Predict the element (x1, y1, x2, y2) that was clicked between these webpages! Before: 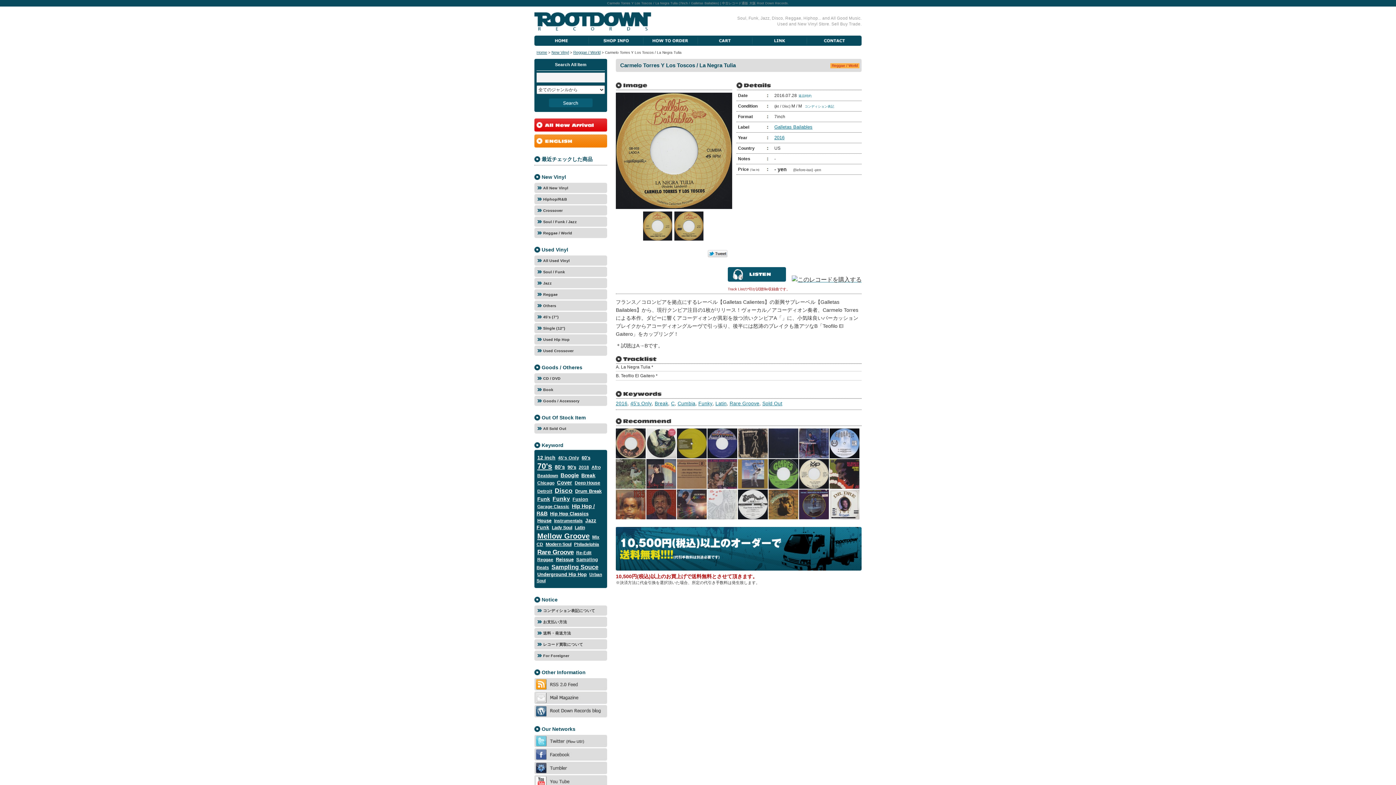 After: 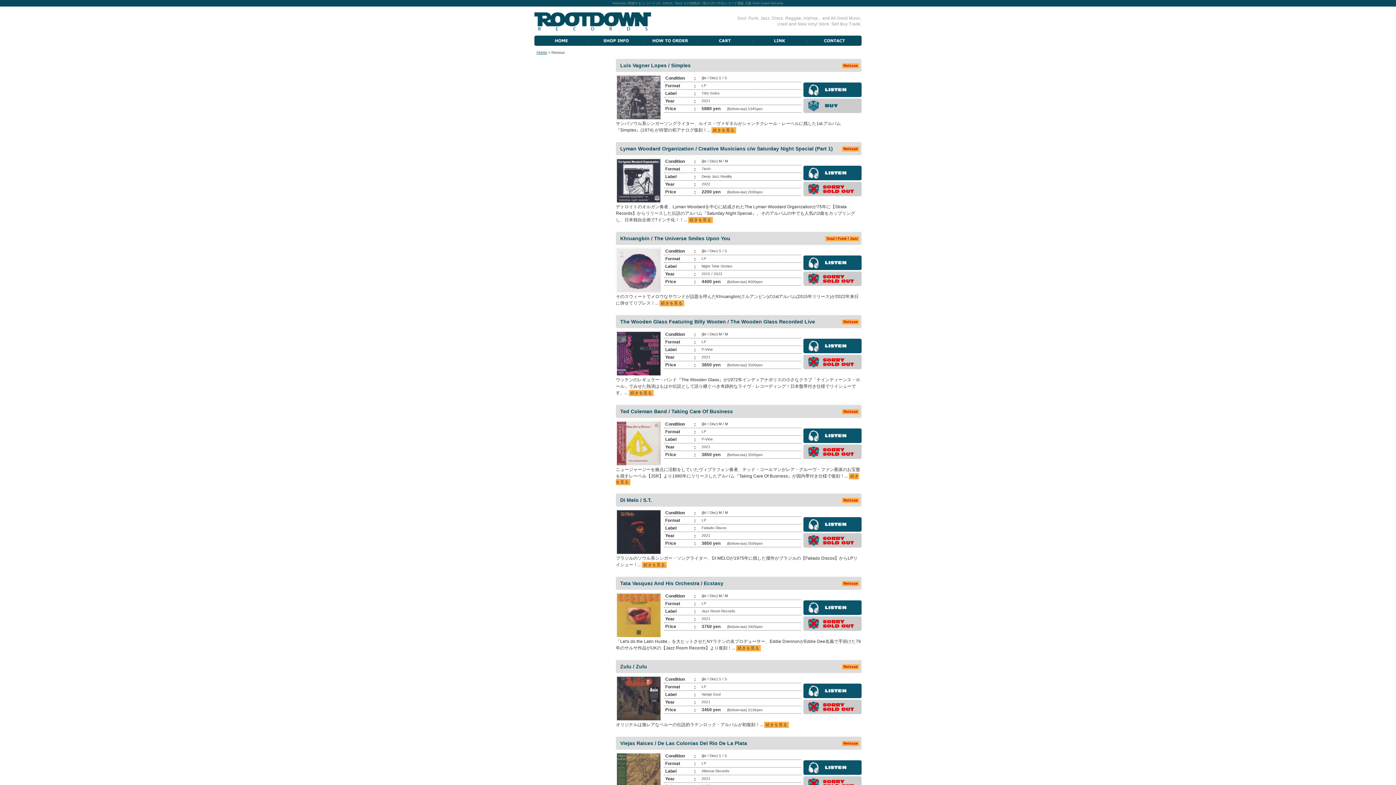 Action: bbox: (555, 557, 574, 562) label: Reissue